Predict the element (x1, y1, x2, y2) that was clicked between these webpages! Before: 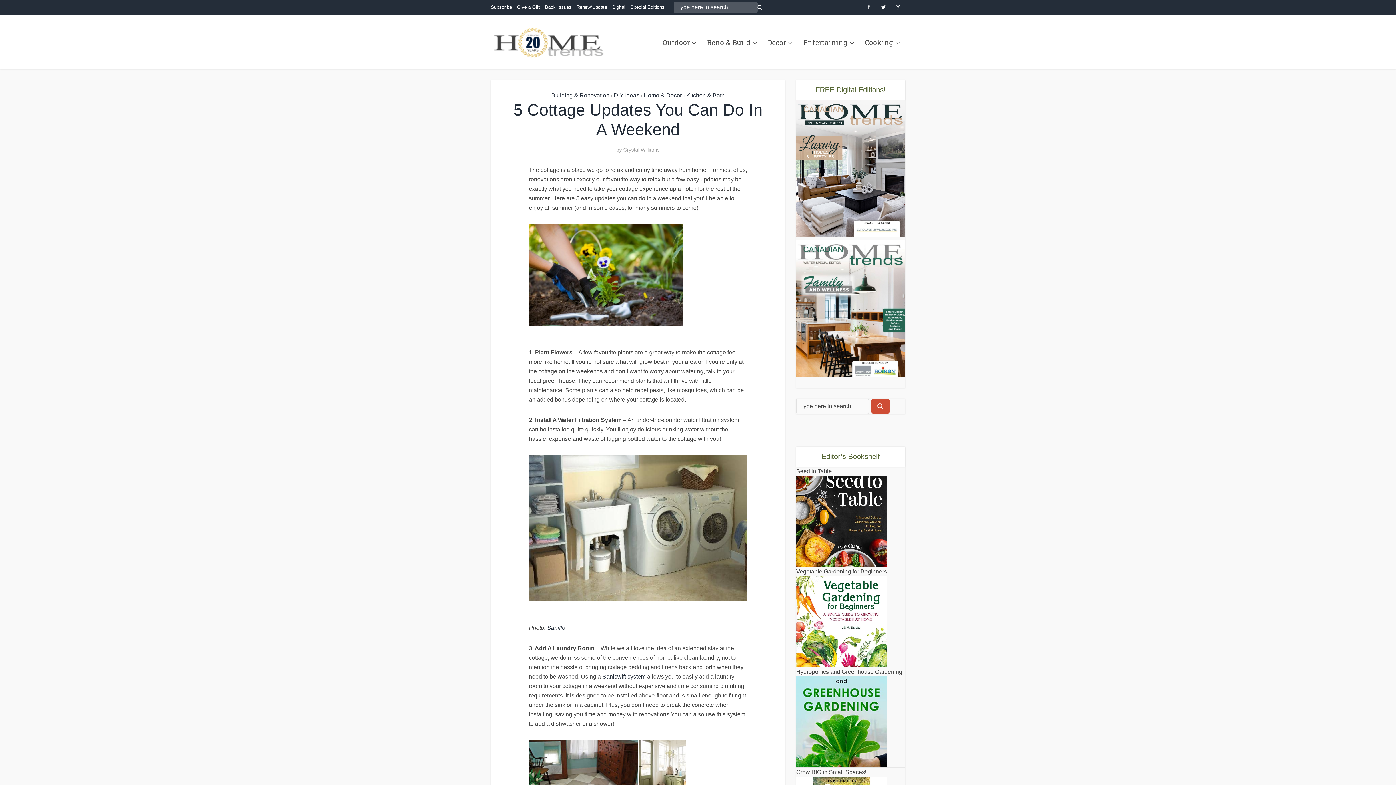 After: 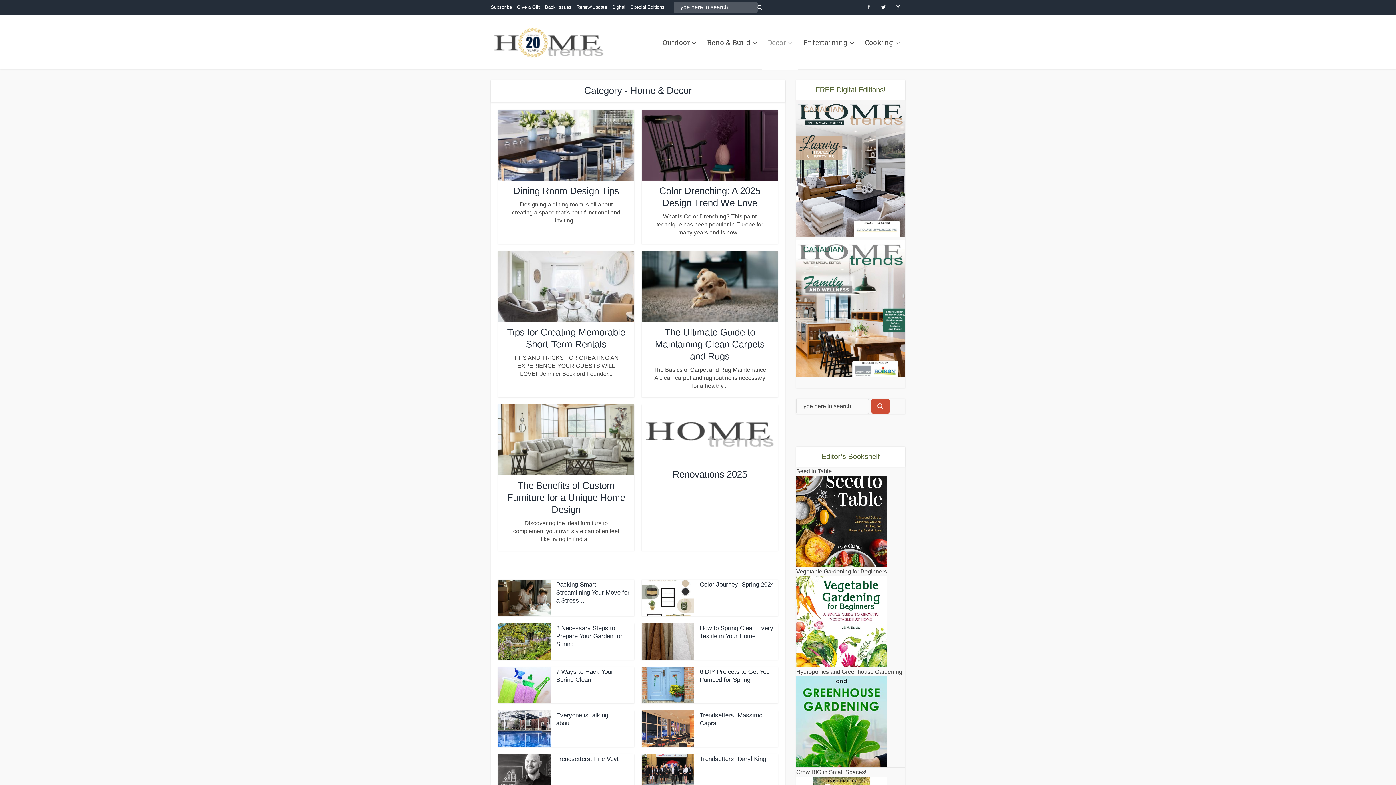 Action: label: Home & Decor bbox: (643, 92, 682, 98)